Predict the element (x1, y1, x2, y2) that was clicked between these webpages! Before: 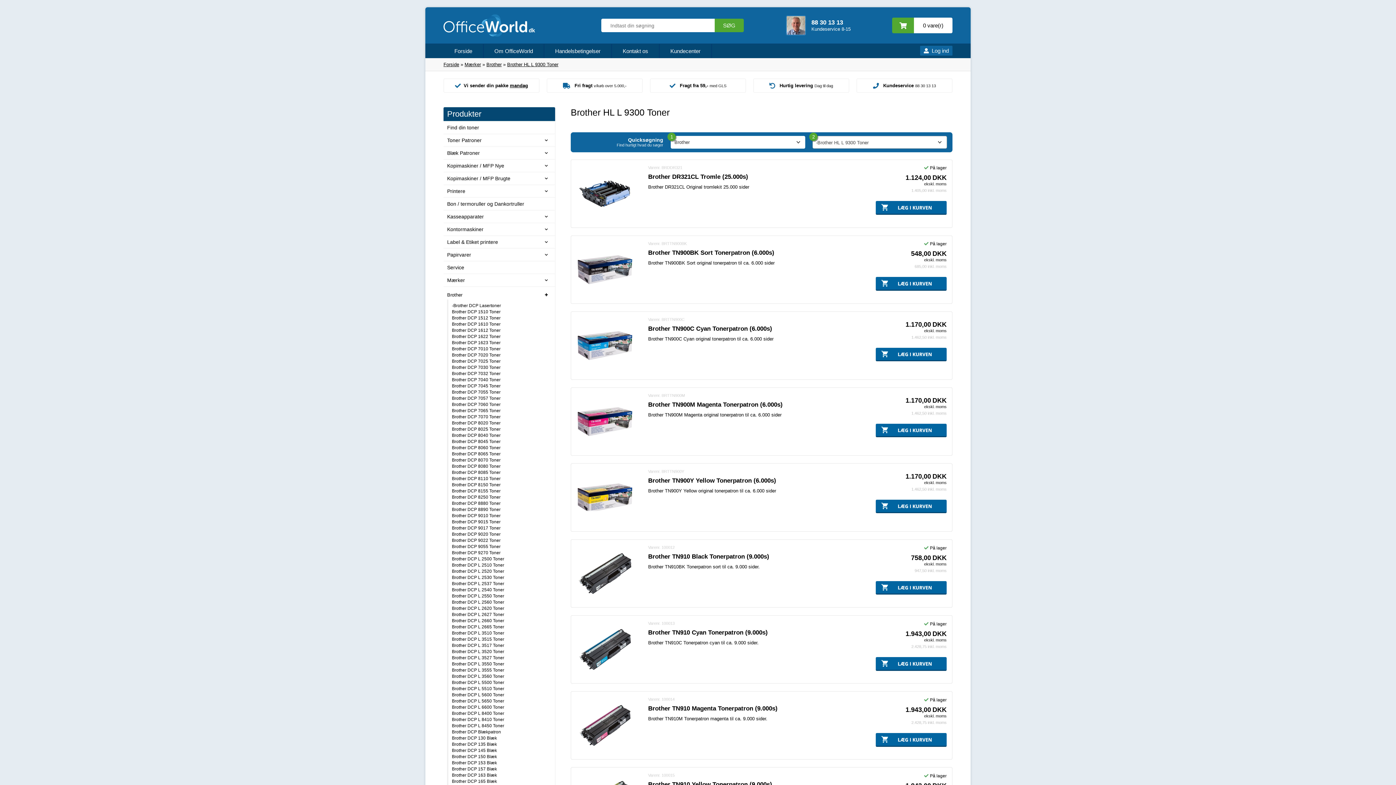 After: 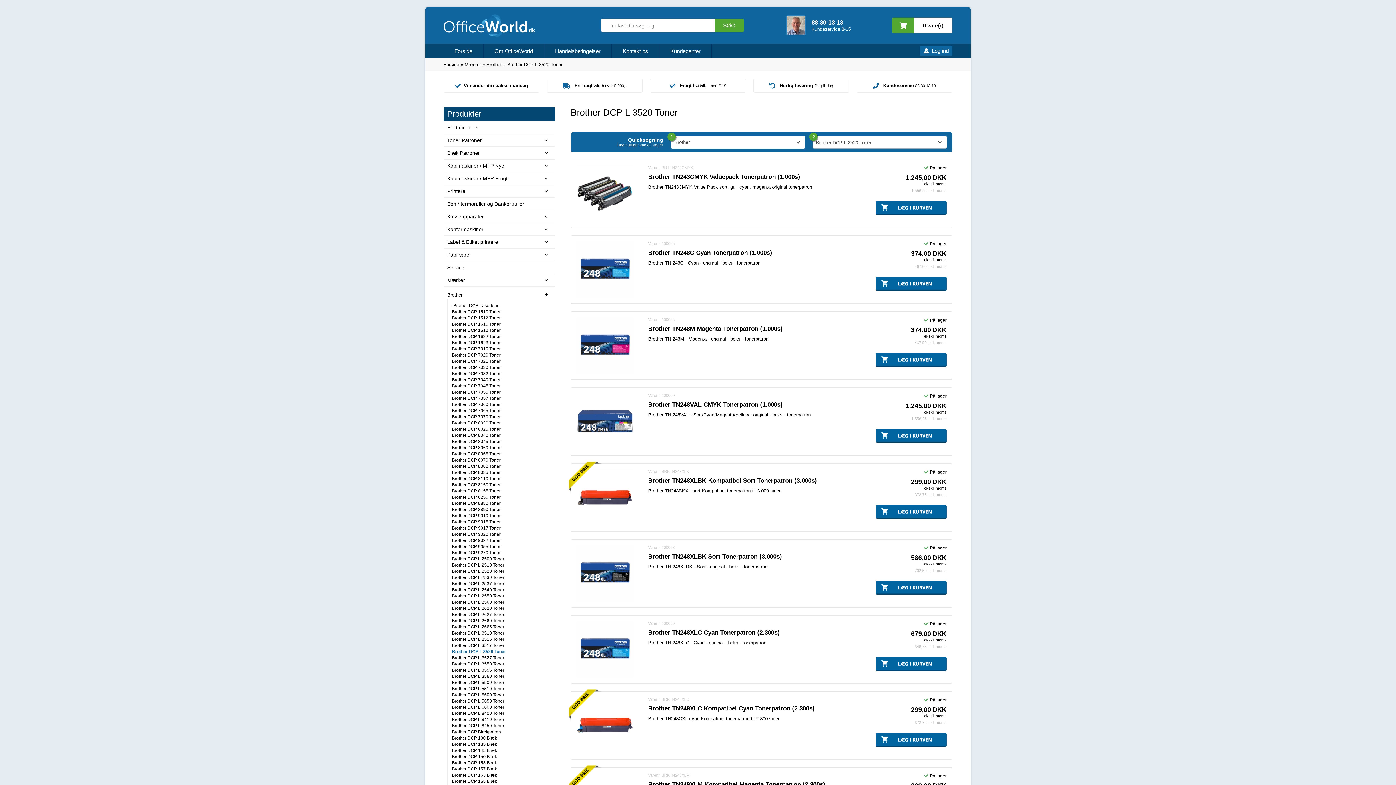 Action: label: Brother DCP L 3520 Toner bbox: (452, 649, 548, 654)